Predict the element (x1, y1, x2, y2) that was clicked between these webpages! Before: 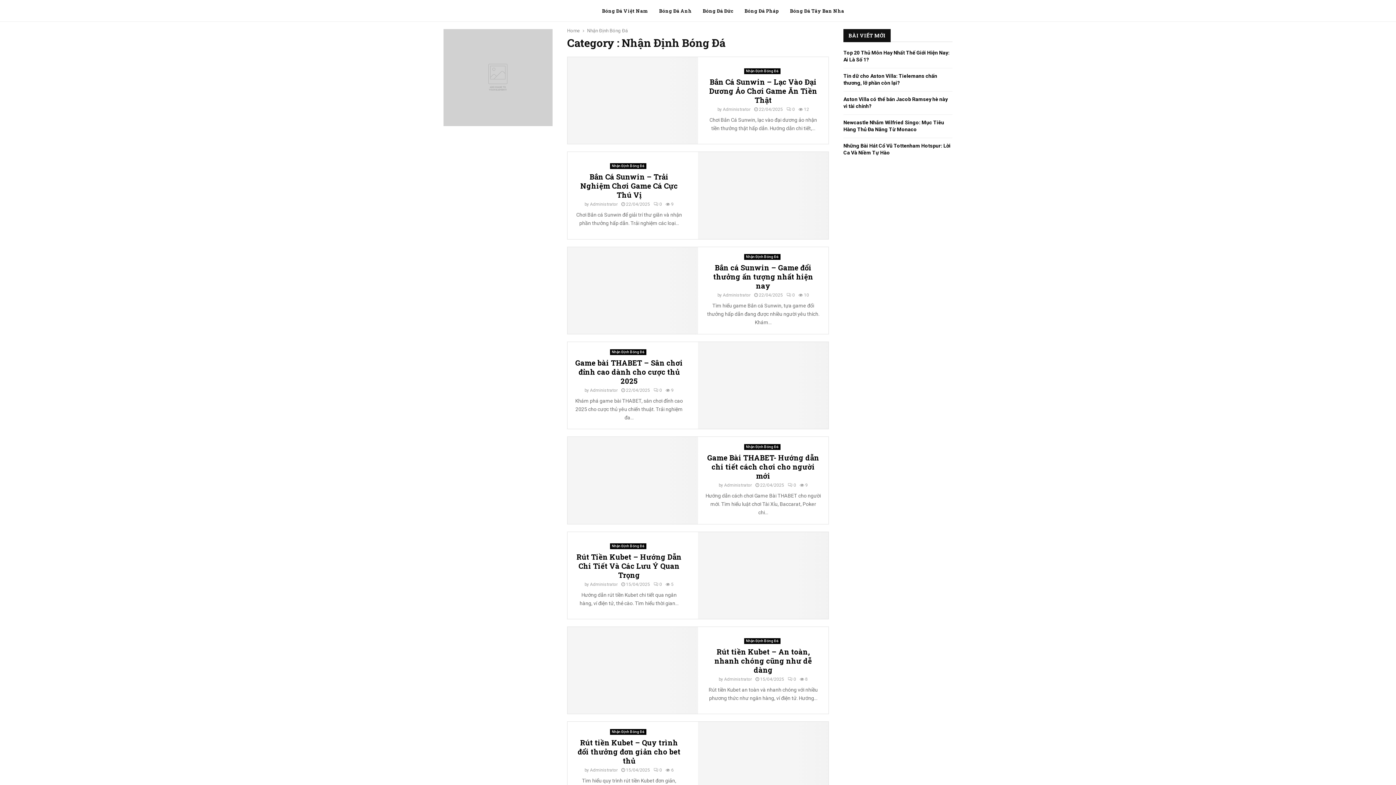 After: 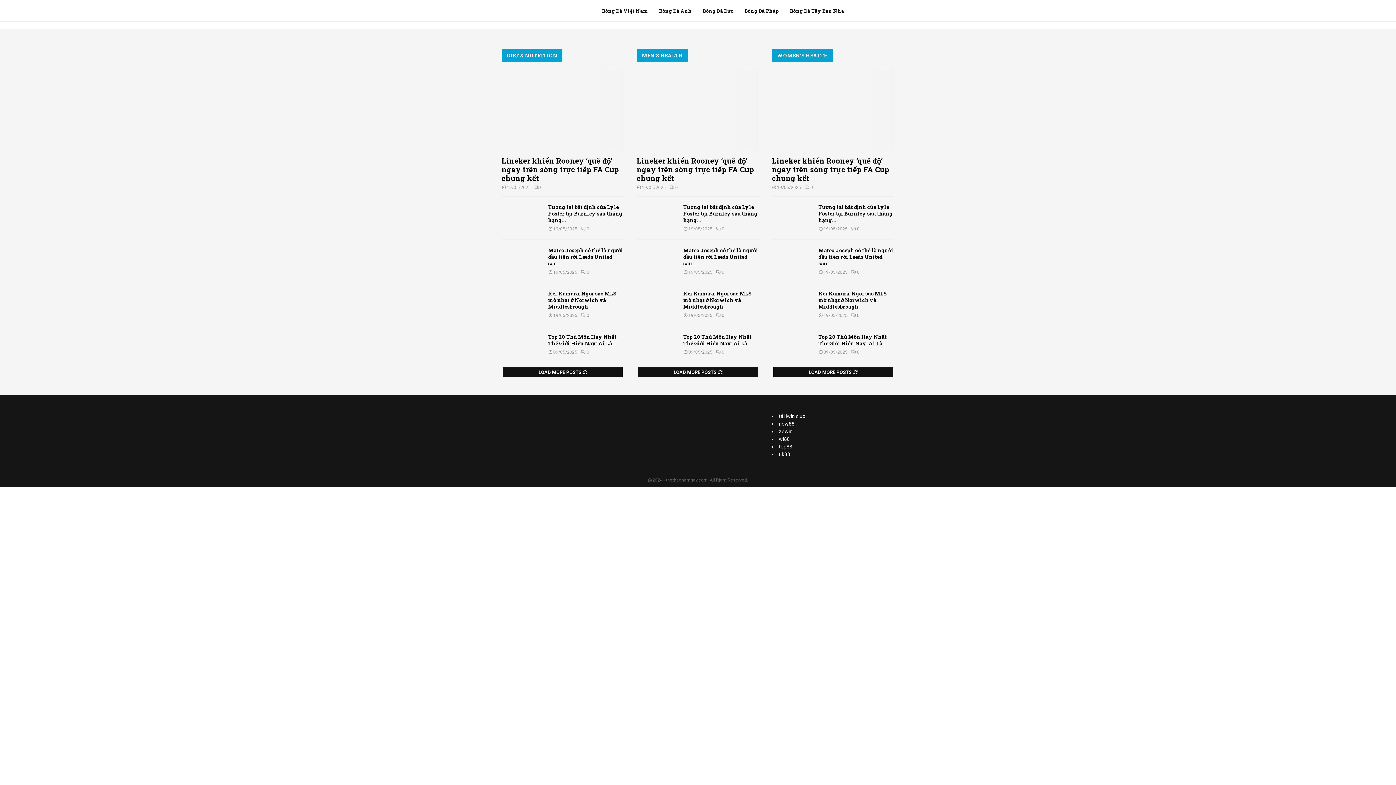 Action: label: Administrator bbox: (590, 387, 617, 392)